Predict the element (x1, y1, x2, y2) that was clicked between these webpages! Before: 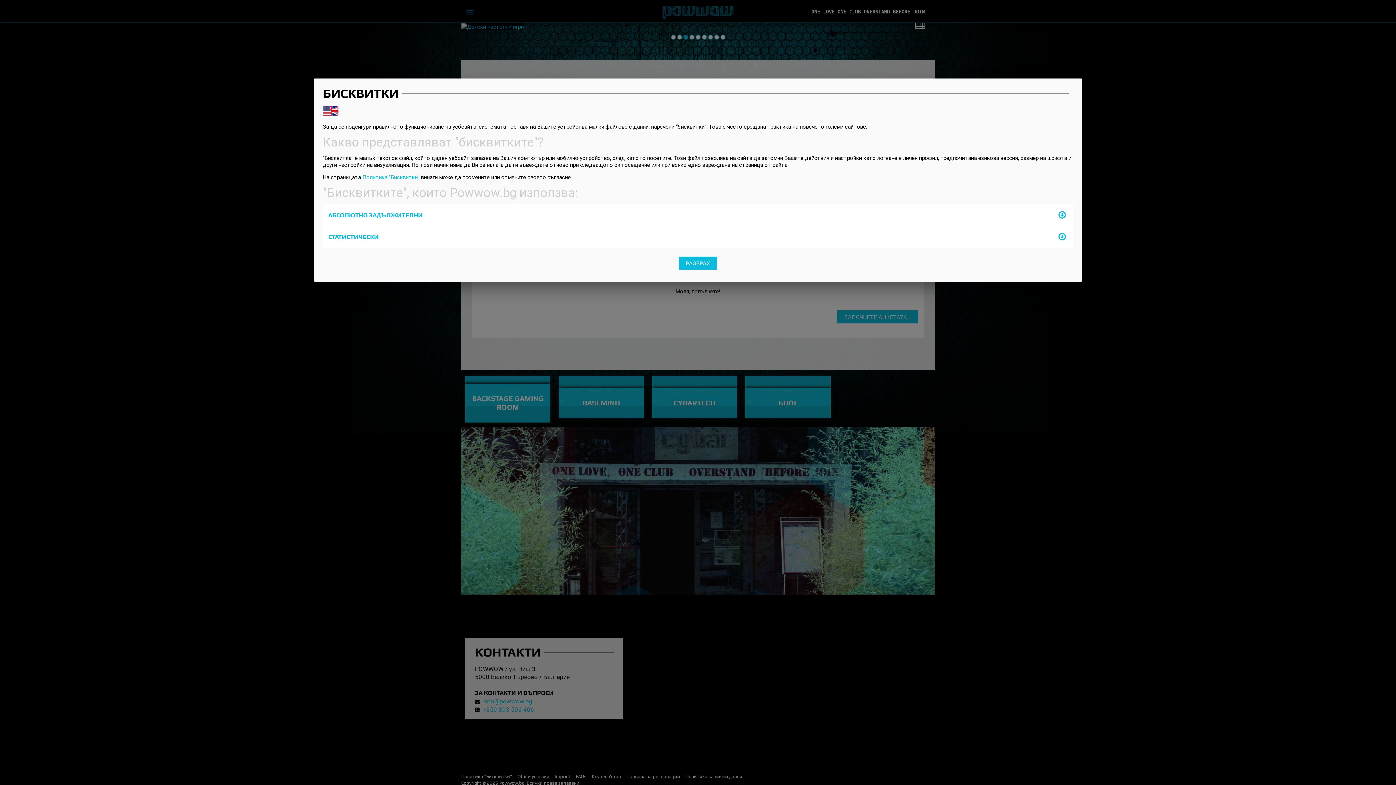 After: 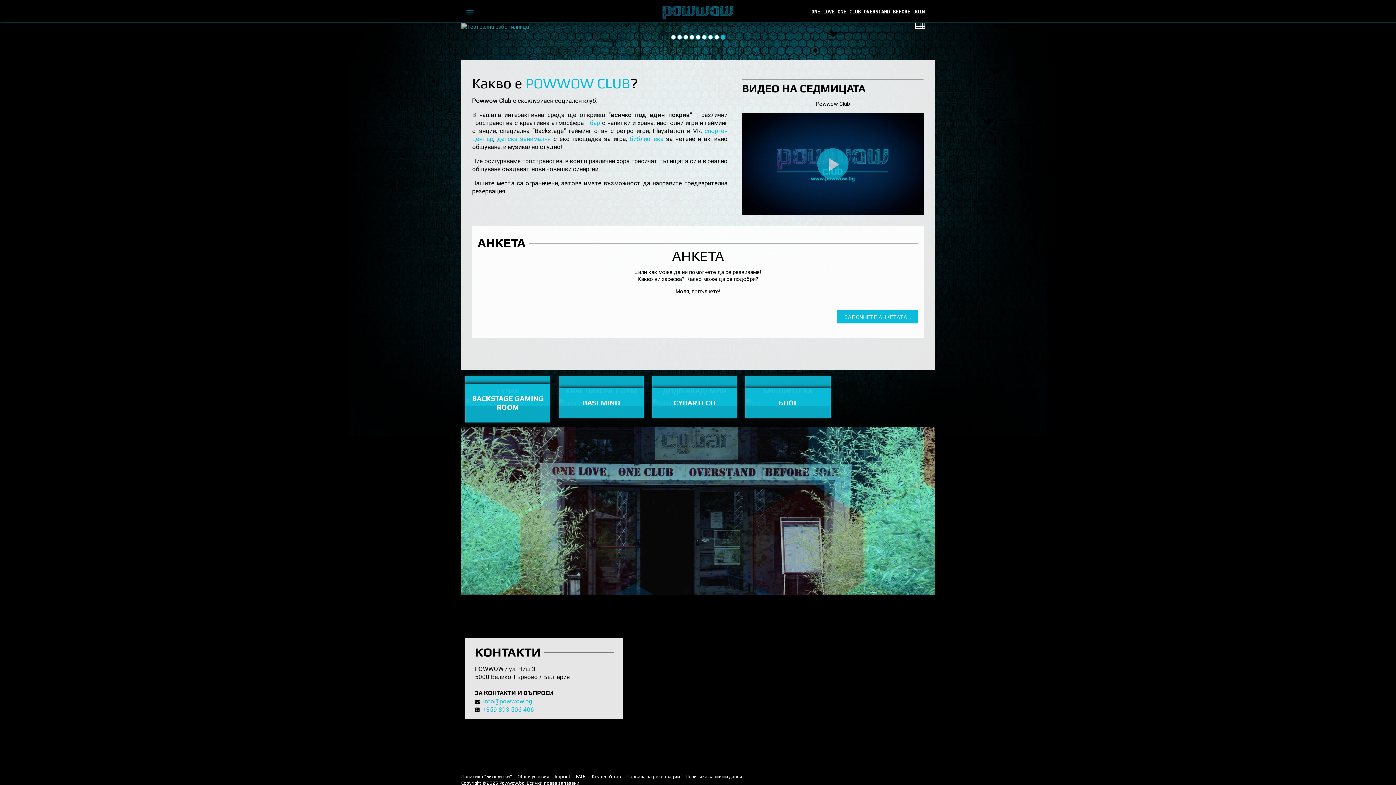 Action: bbox: (678, 256, 717, 269) label: РАЗБРАХ